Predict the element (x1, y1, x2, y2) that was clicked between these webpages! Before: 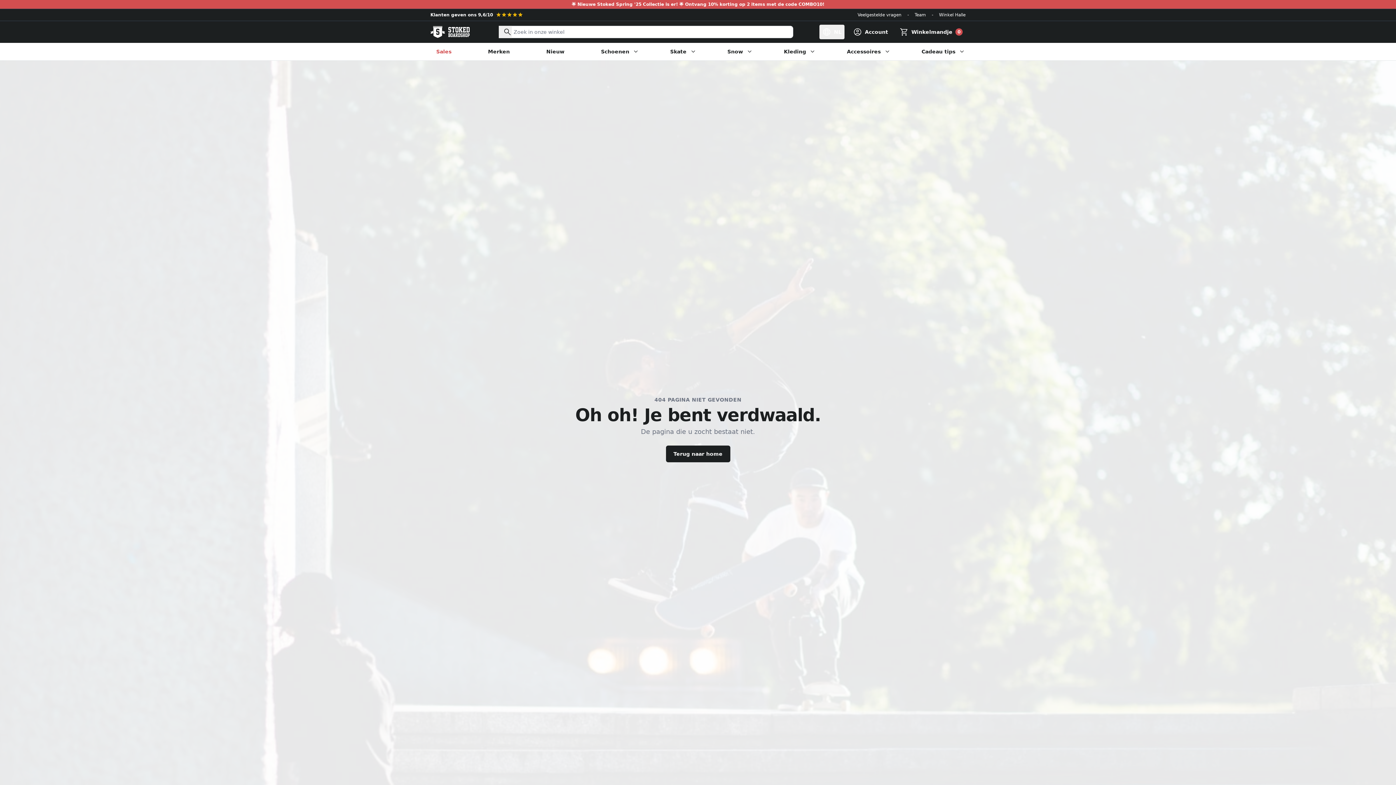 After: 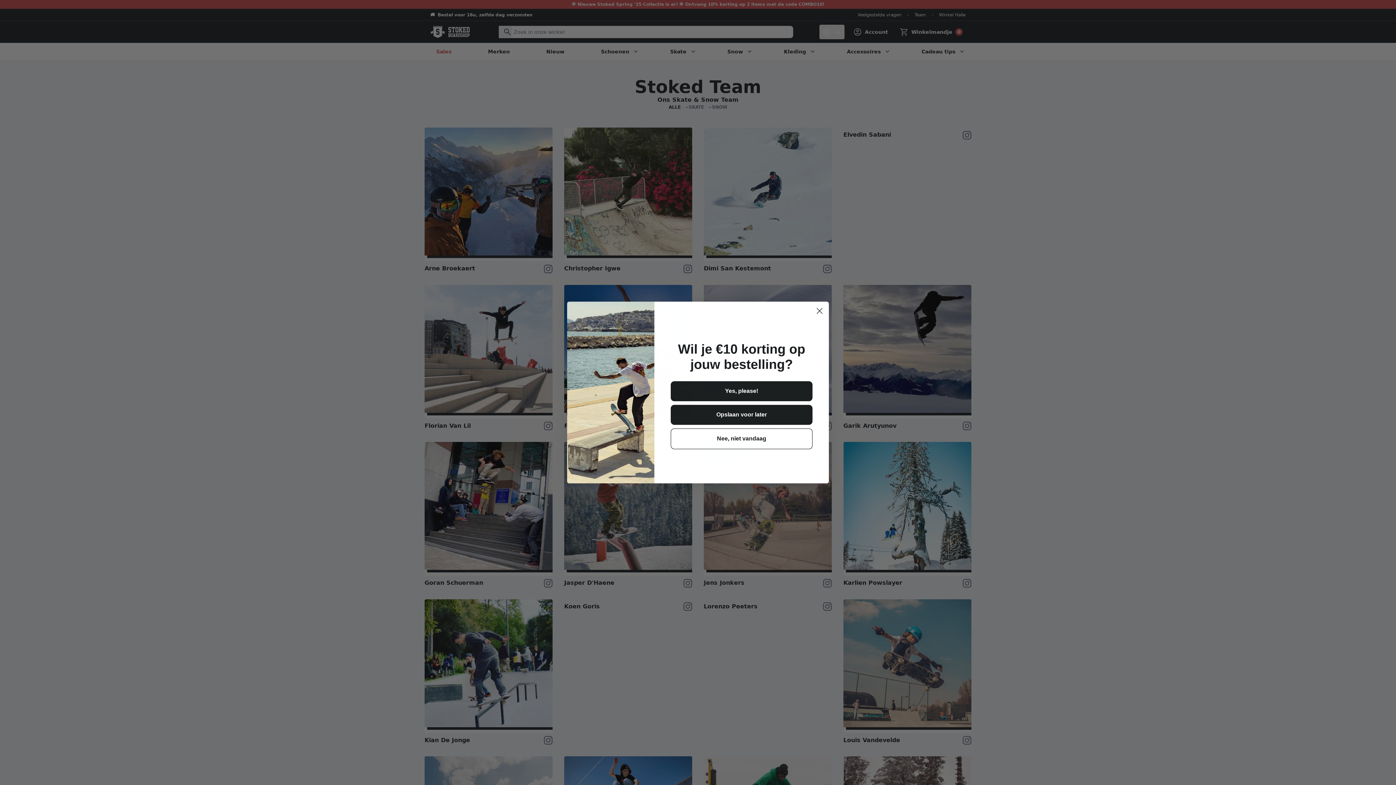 Action: label: Team bbox: (914, 12, 926, 17)